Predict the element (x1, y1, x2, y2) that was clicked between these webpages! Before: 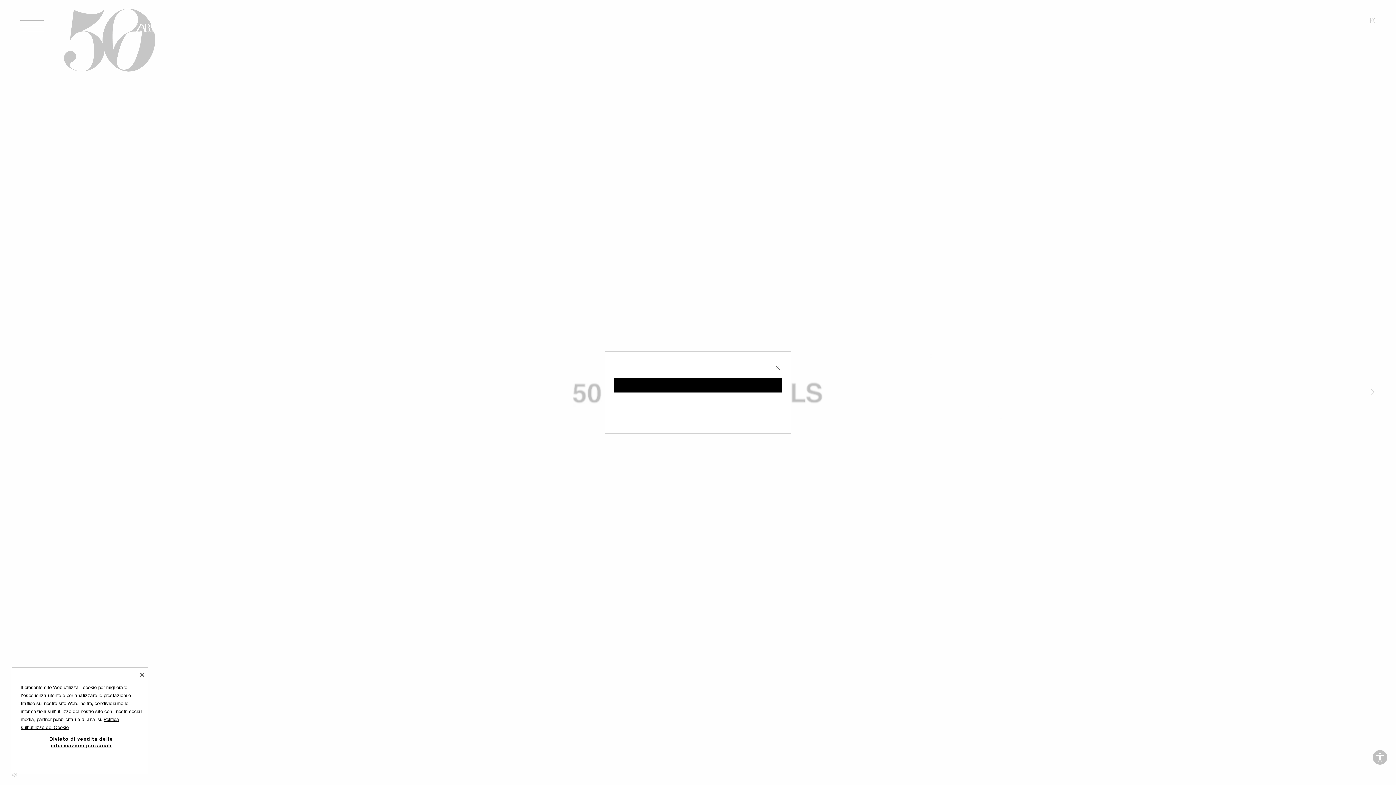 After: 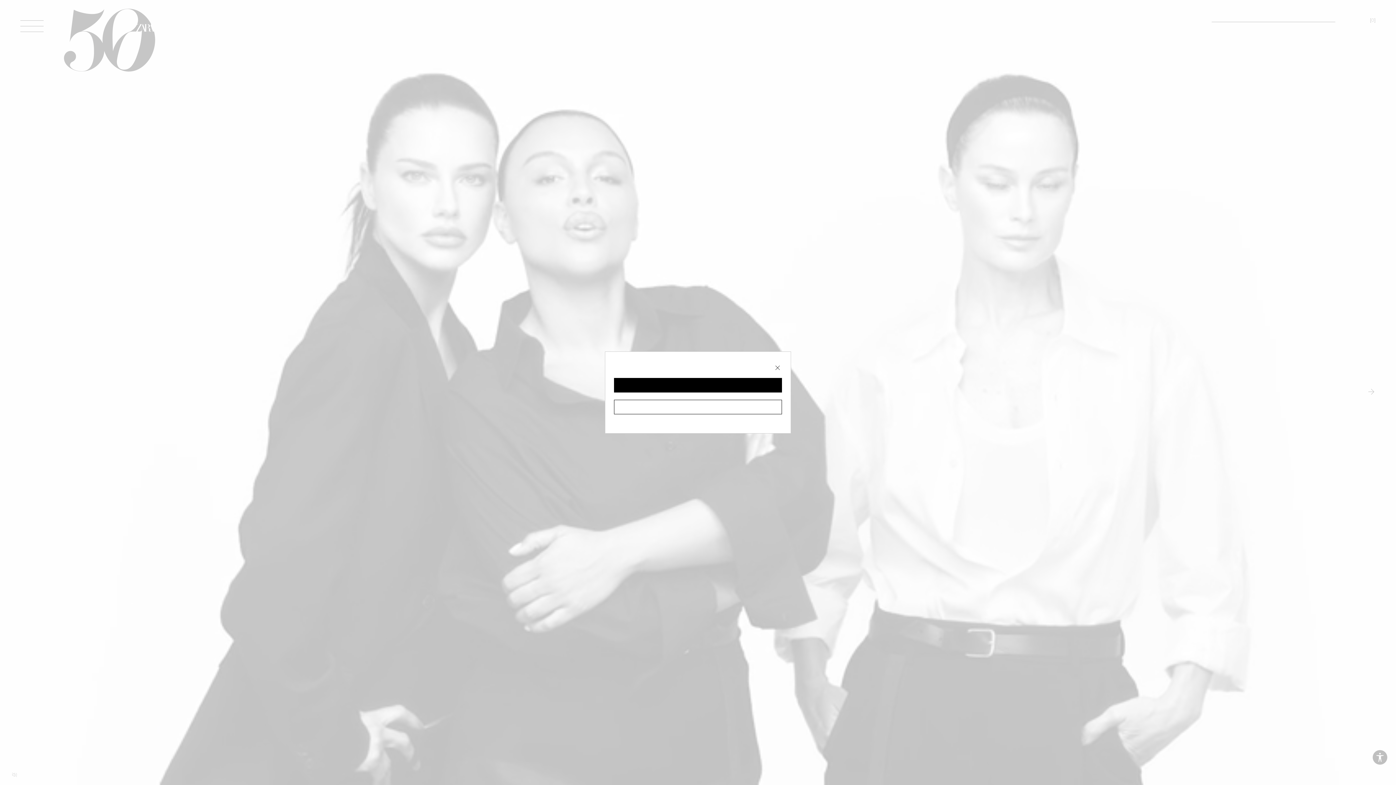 Action: label: Chiudi bbox: (137, 670, 146, 679)